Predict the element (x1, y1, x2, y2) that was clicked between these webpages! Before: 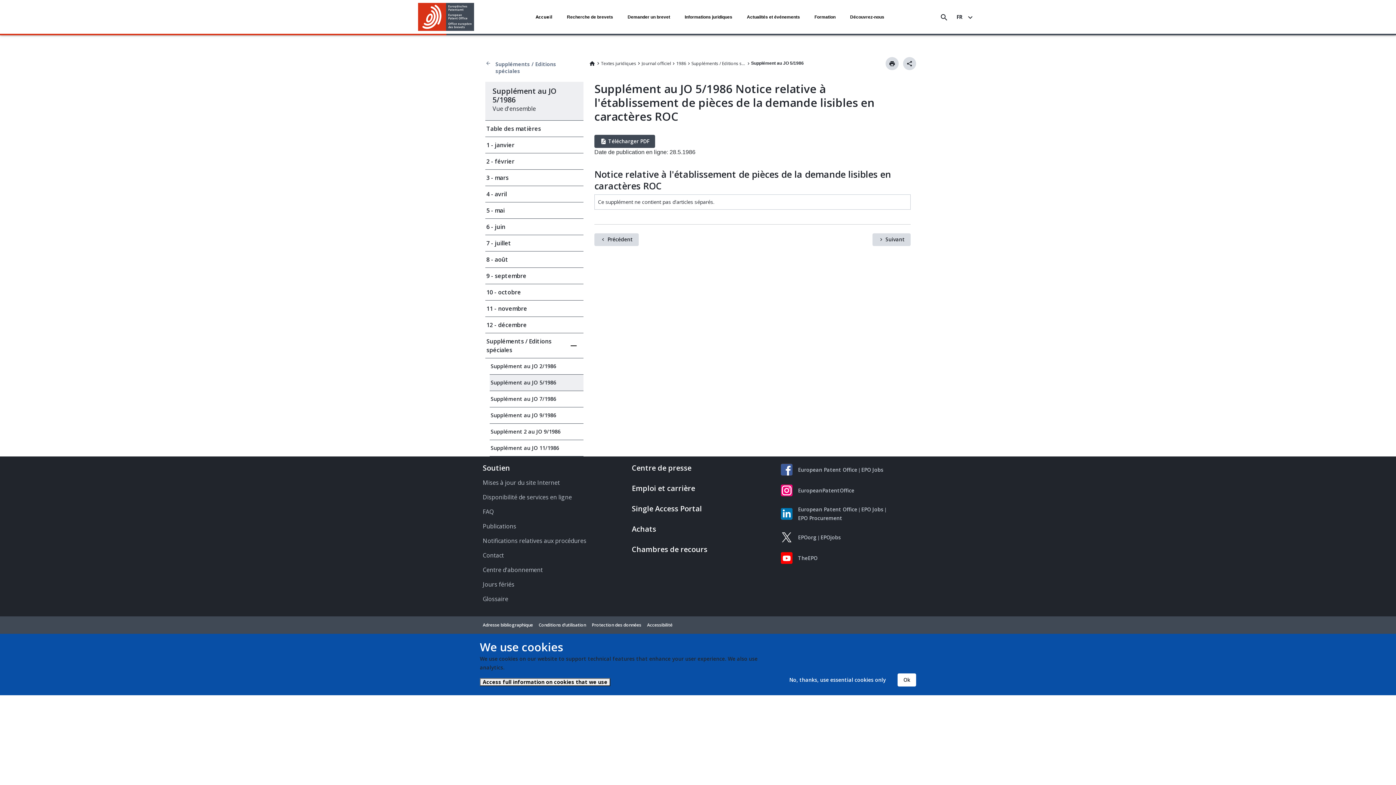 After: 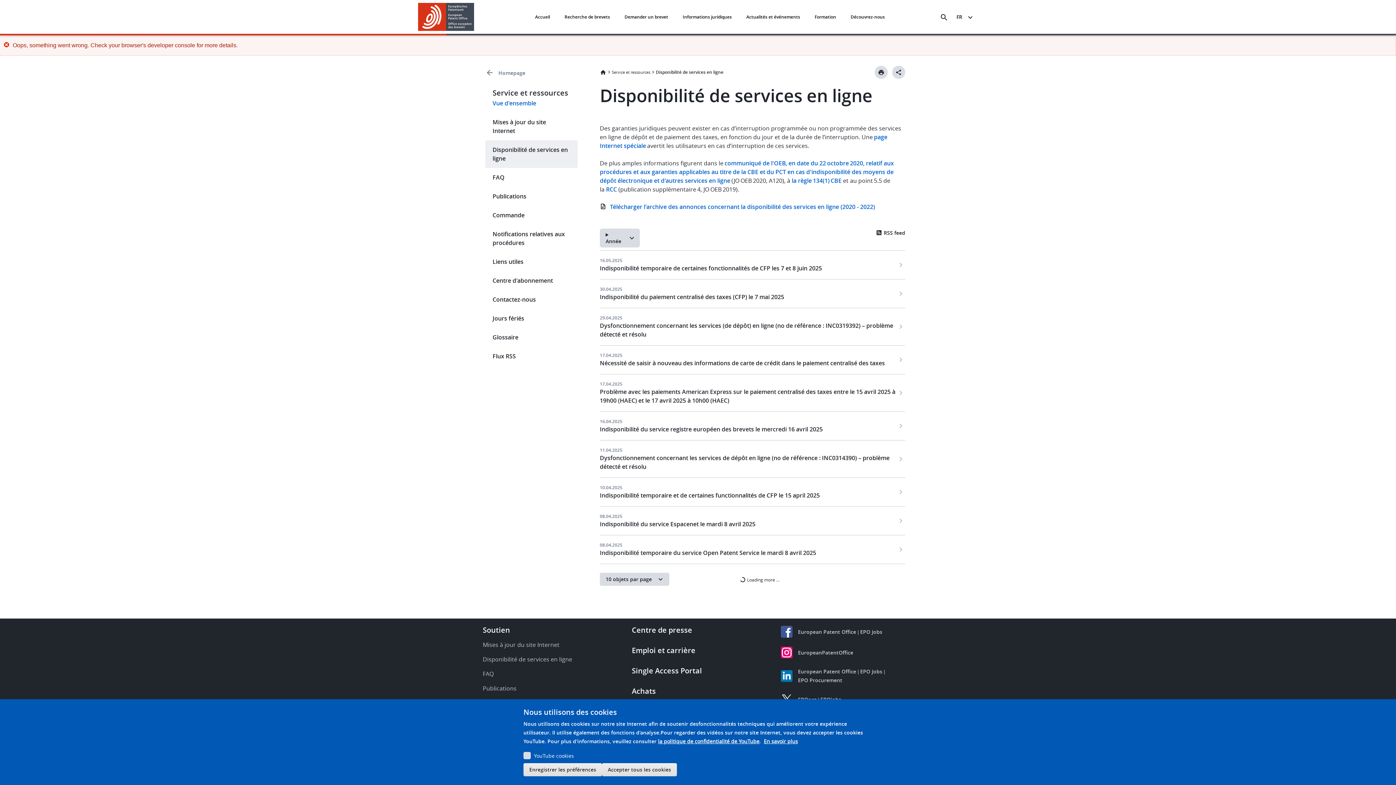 Action: bbox: (480, 490, 618, 504) label: Disponibilité de services en ligne